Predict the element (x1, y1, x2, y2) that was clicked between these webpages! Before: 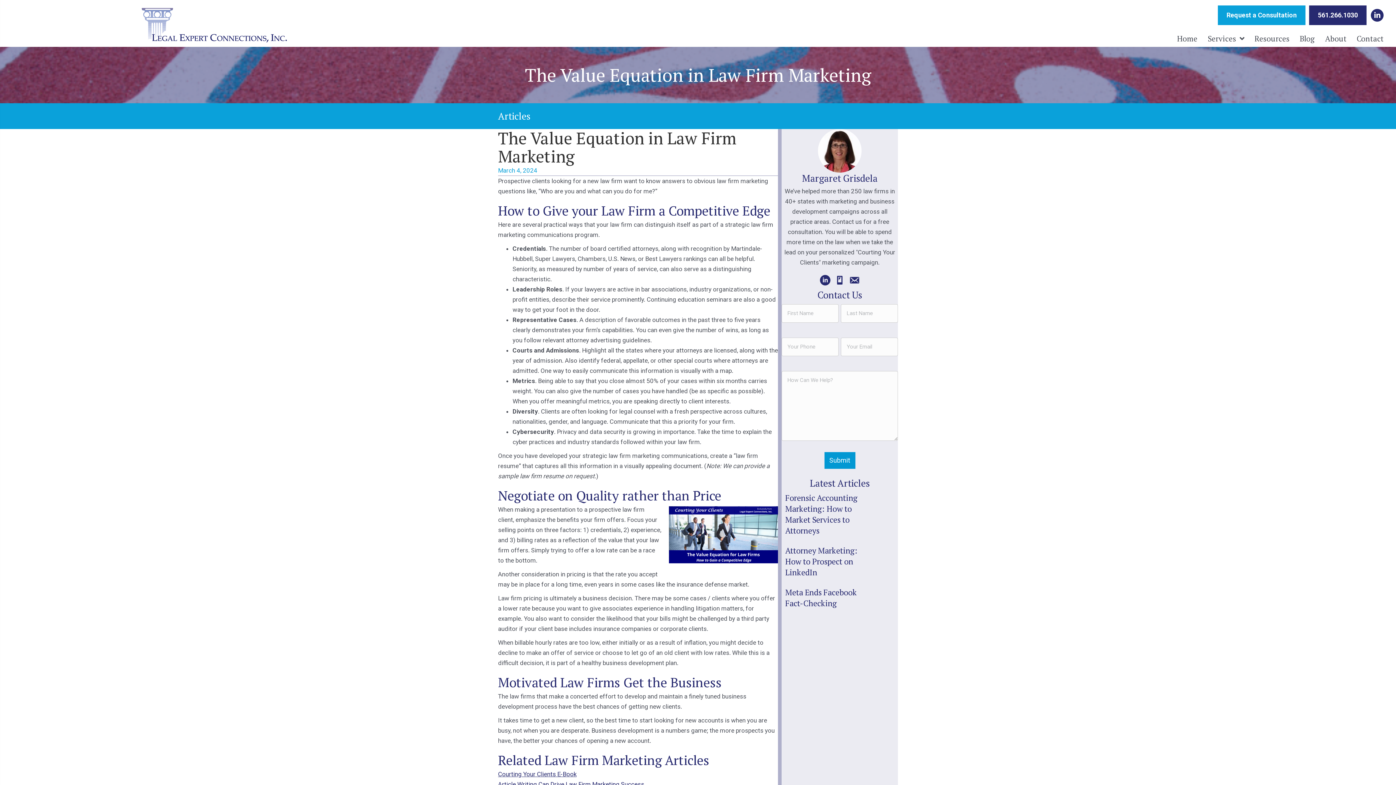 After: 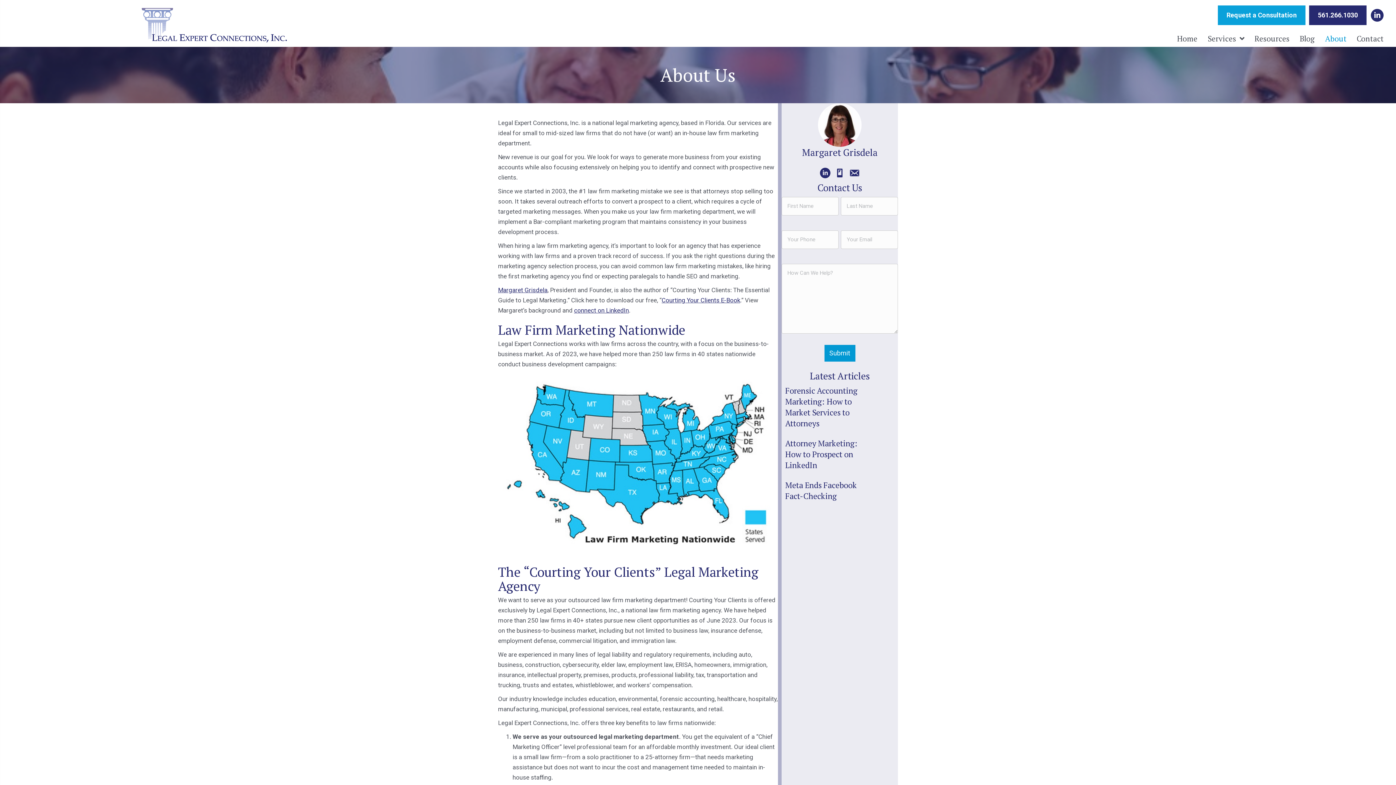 Action: bbox: (1321, 31, 1350, 46) label: About